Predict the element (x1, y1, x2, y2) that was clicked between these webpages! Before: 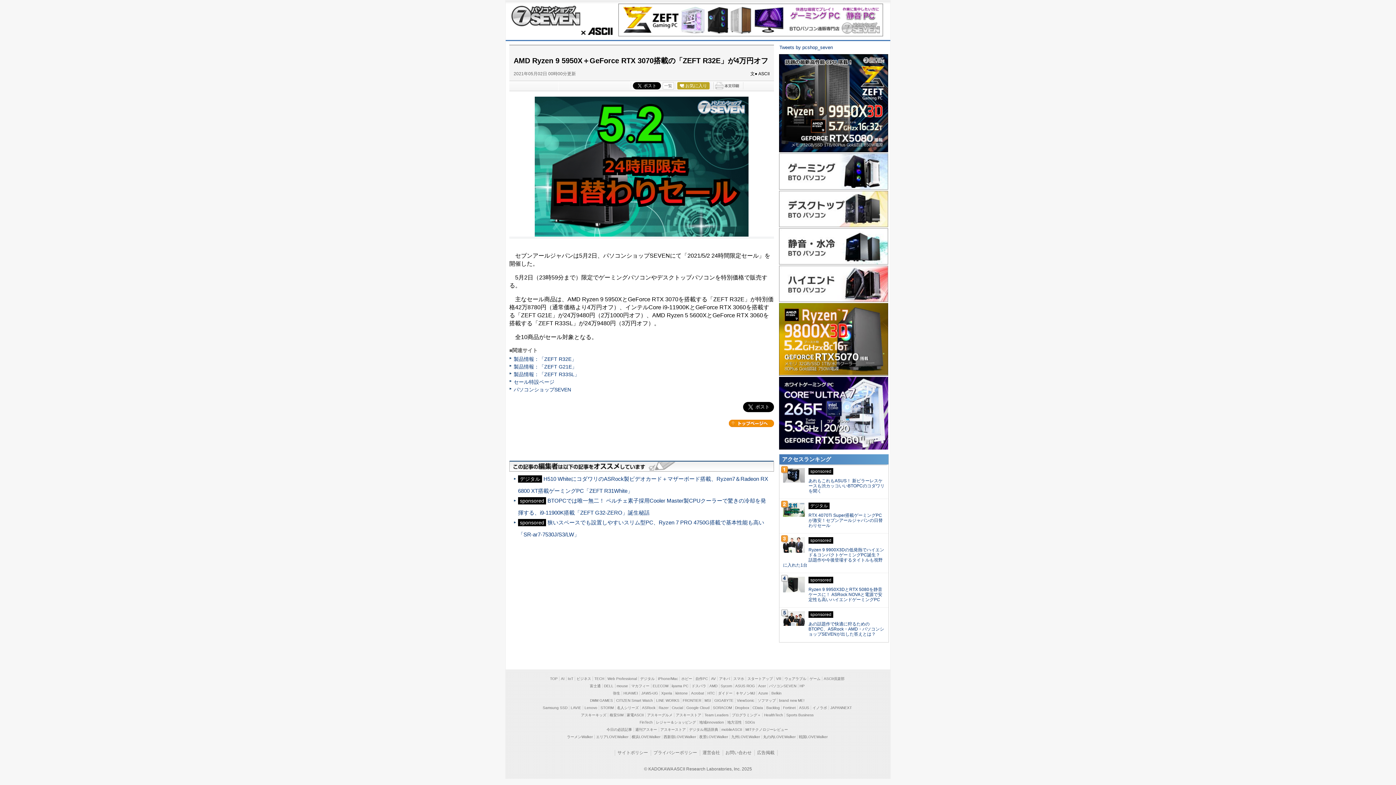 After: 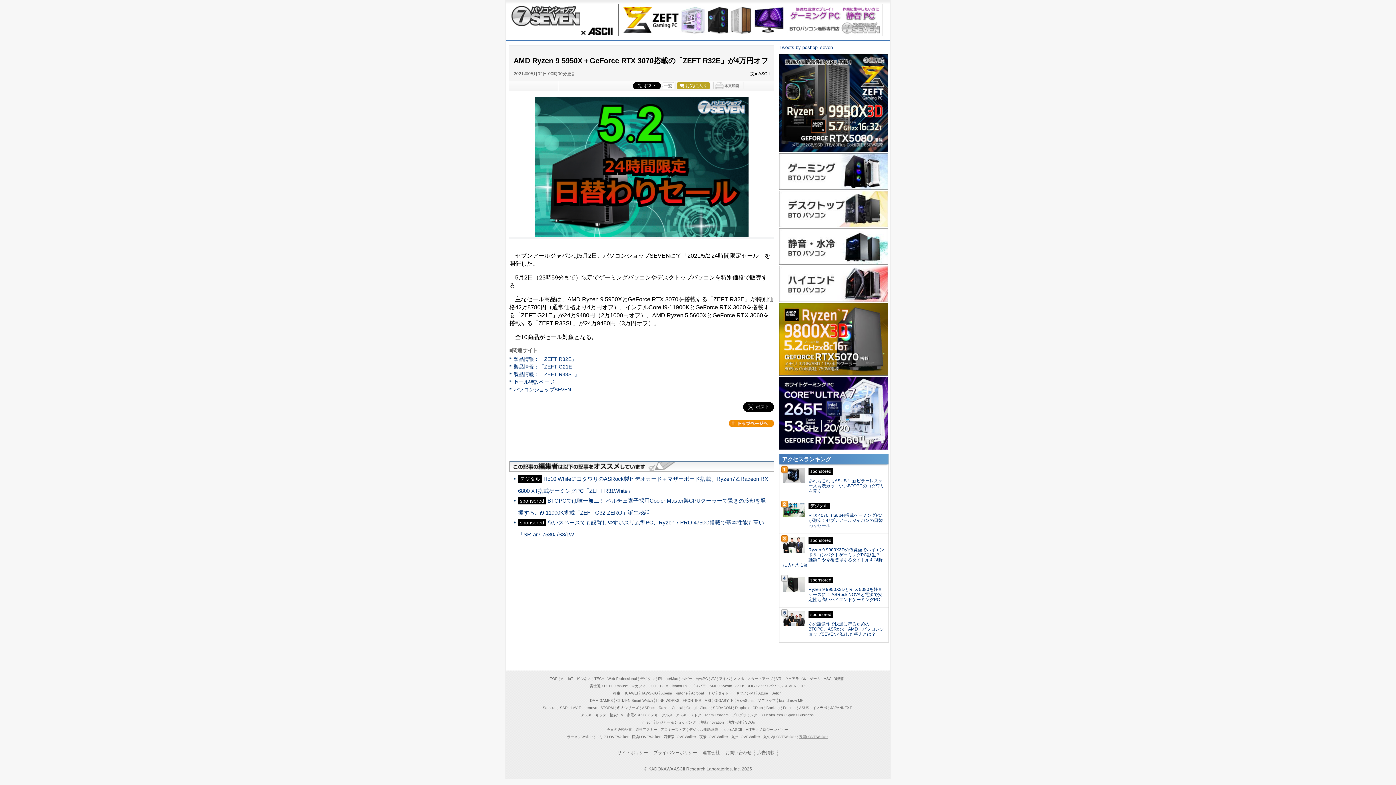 Action: bbox: (799, 735, 827, 739) label: 戦国LOVEWalker